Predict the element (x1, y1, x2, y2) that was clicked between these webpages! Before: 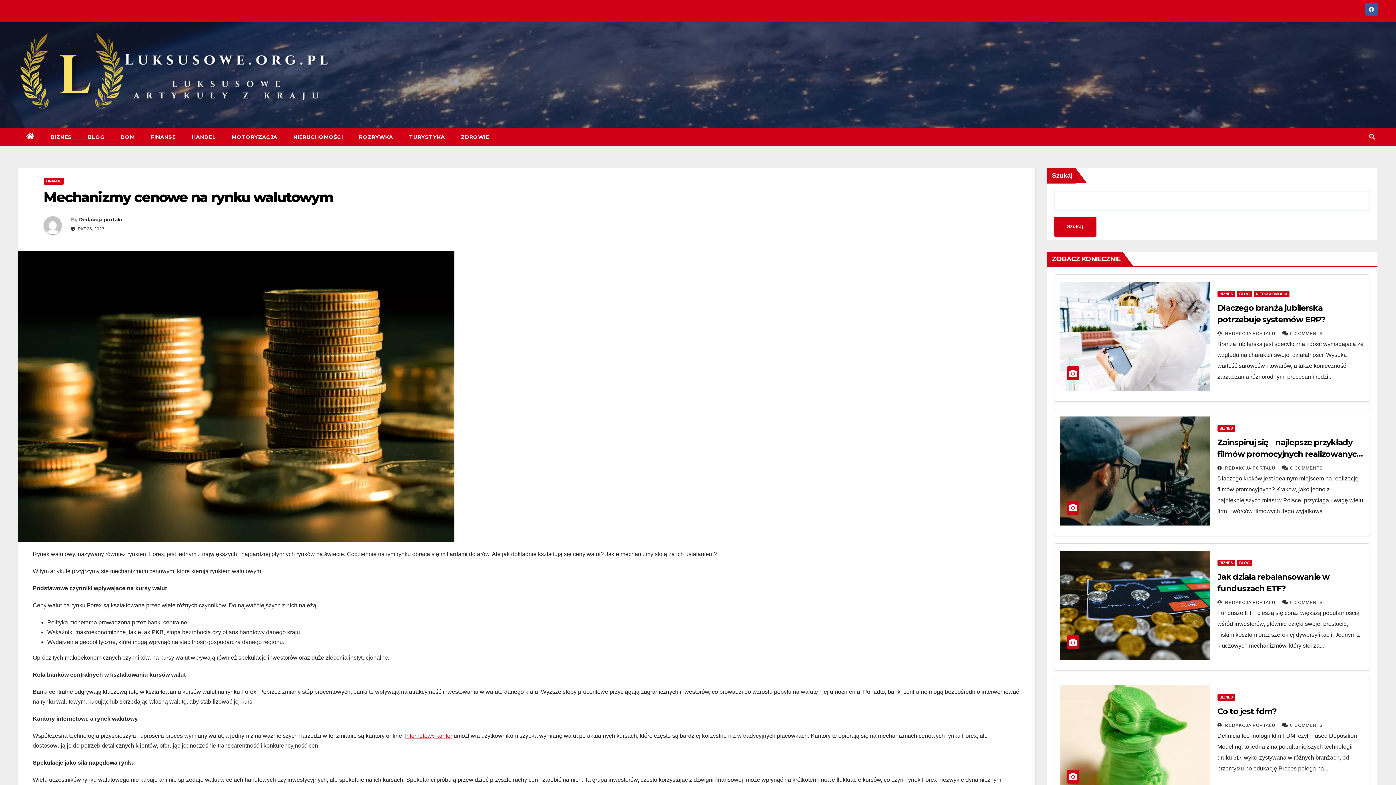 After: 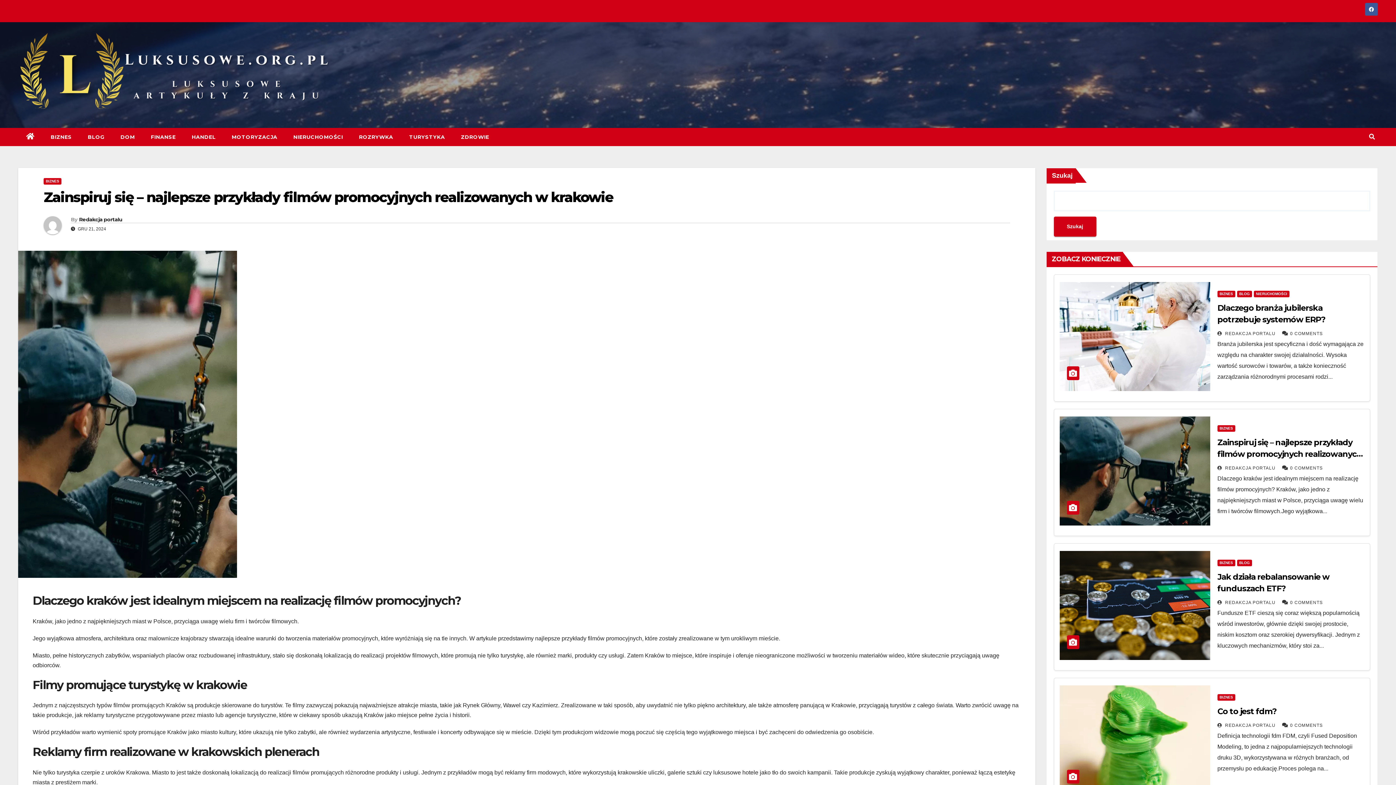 Action: label: 0 COMMENTS bbox: (1290, 465, 1323, 470)